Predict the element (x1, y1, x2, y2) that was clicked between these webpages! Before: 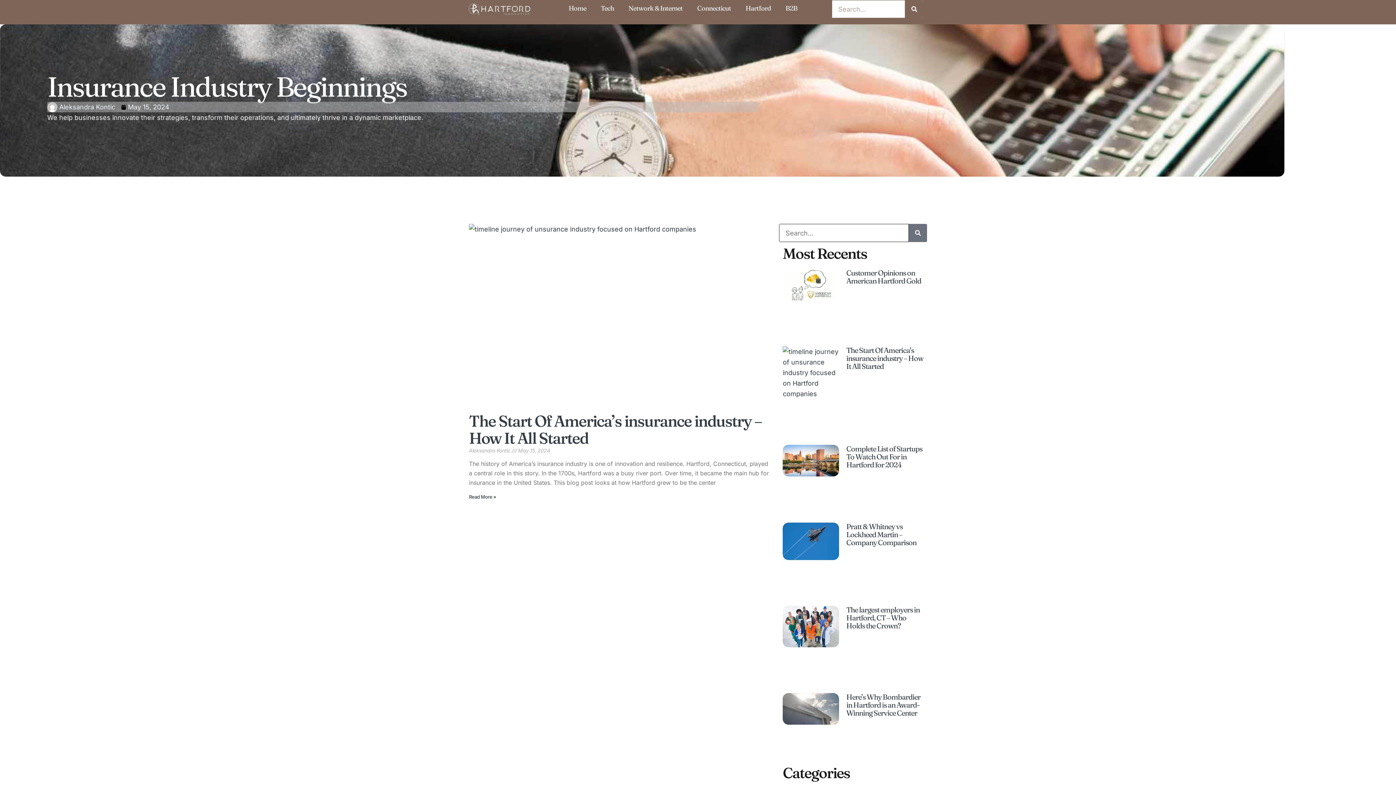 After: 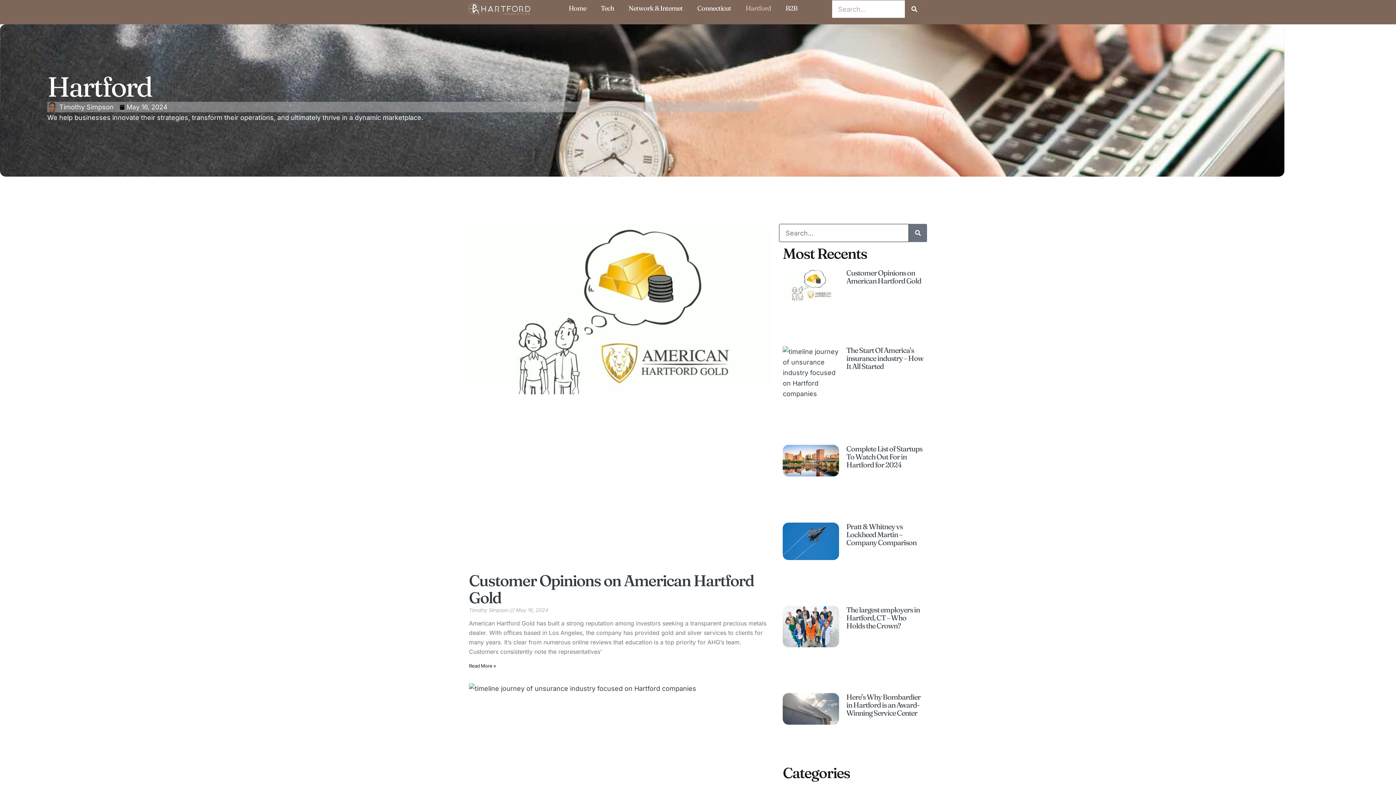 Action: label: Hartford bbox: (738, 0, 778, 16)